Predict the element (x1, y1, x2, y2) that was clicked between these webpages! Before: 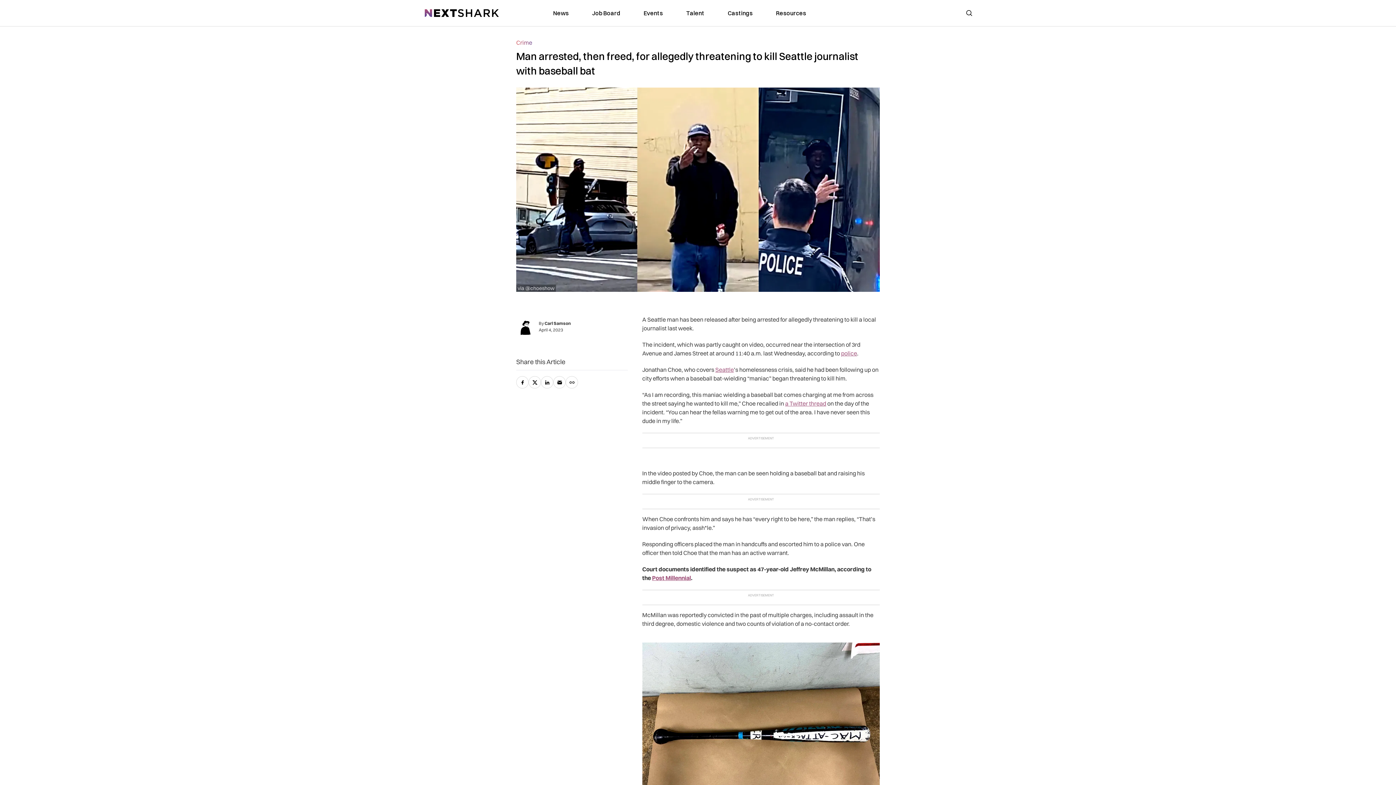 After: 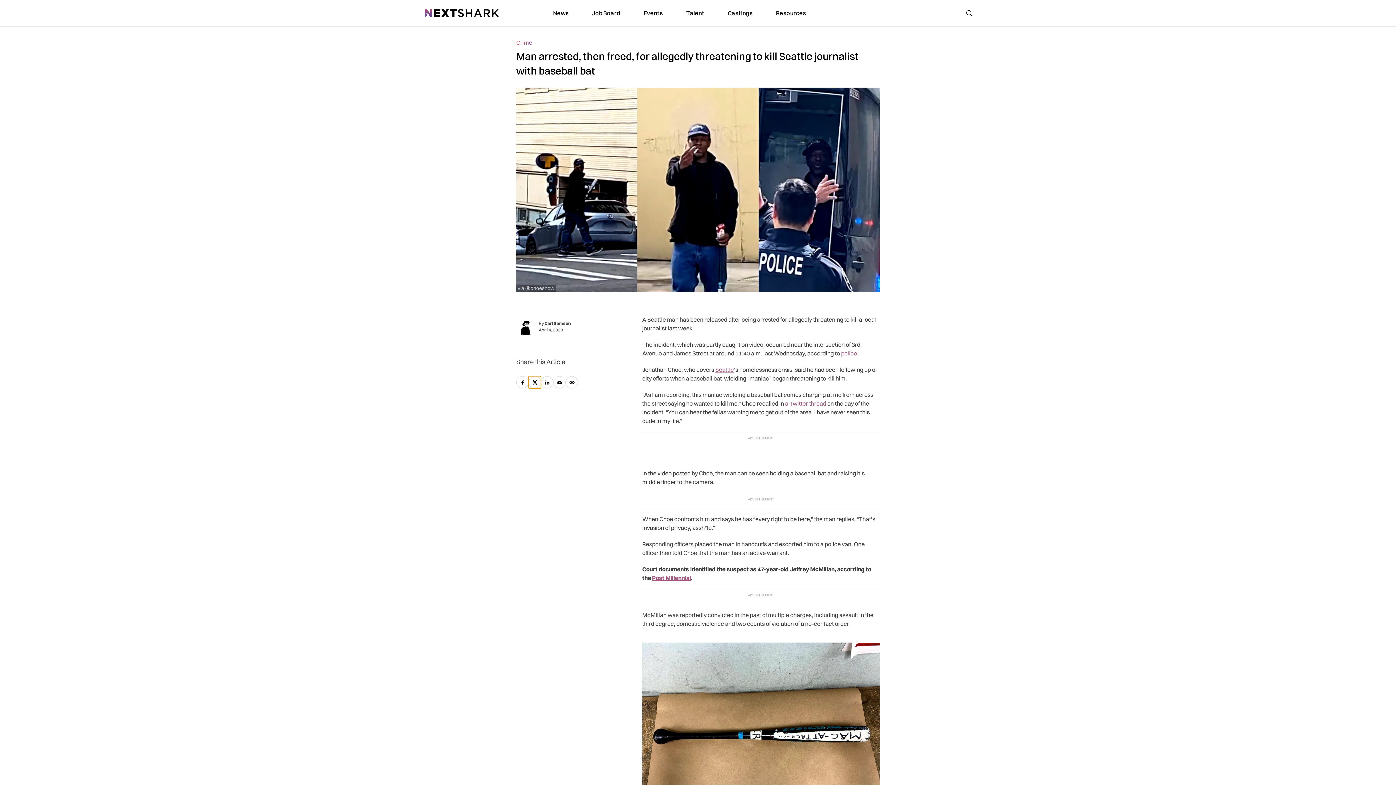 Action: bbox: (528, 376, 541, 388) label: twitter